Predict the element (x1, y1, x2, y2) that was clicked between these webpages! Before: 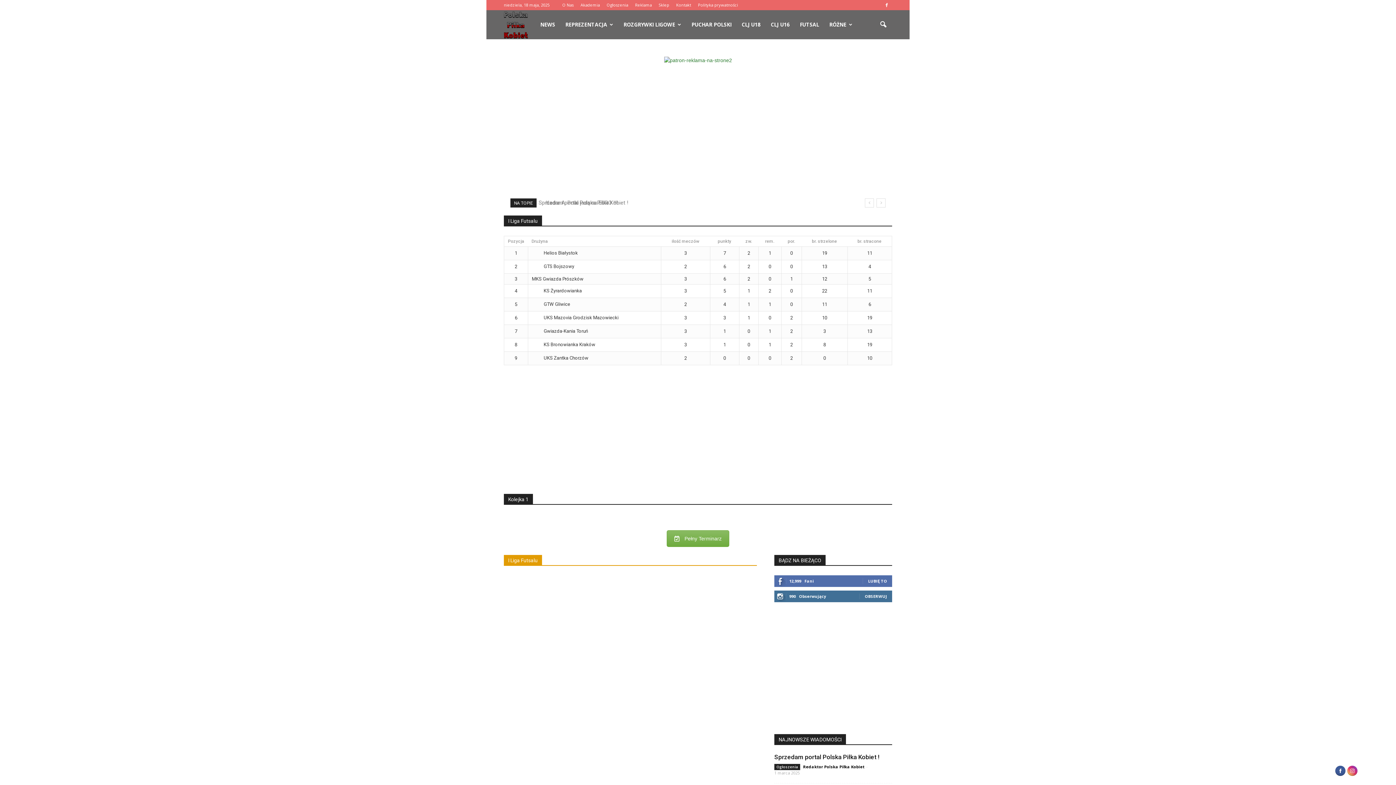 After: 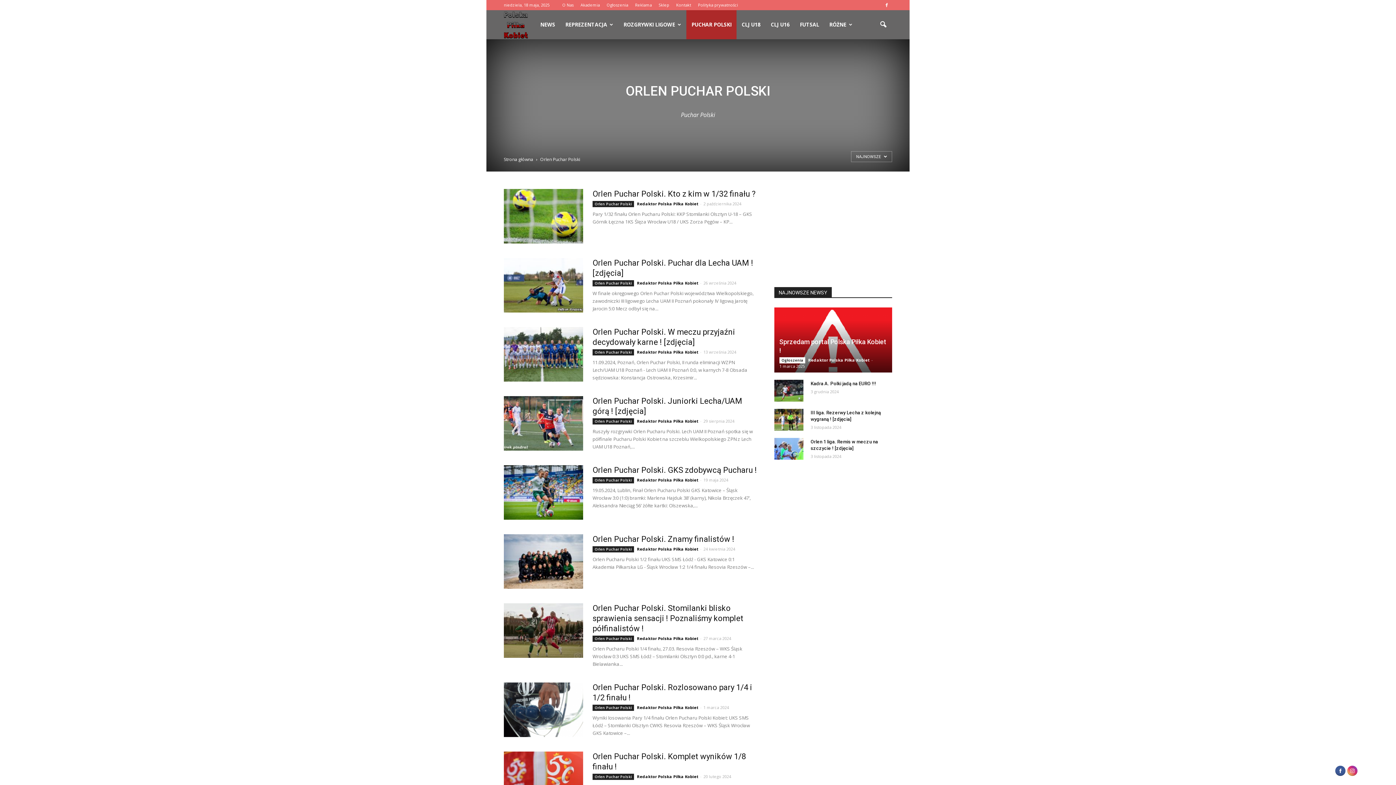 Action: label: PUCHAR POLSKI bbox: (686, 10, 736, 39)